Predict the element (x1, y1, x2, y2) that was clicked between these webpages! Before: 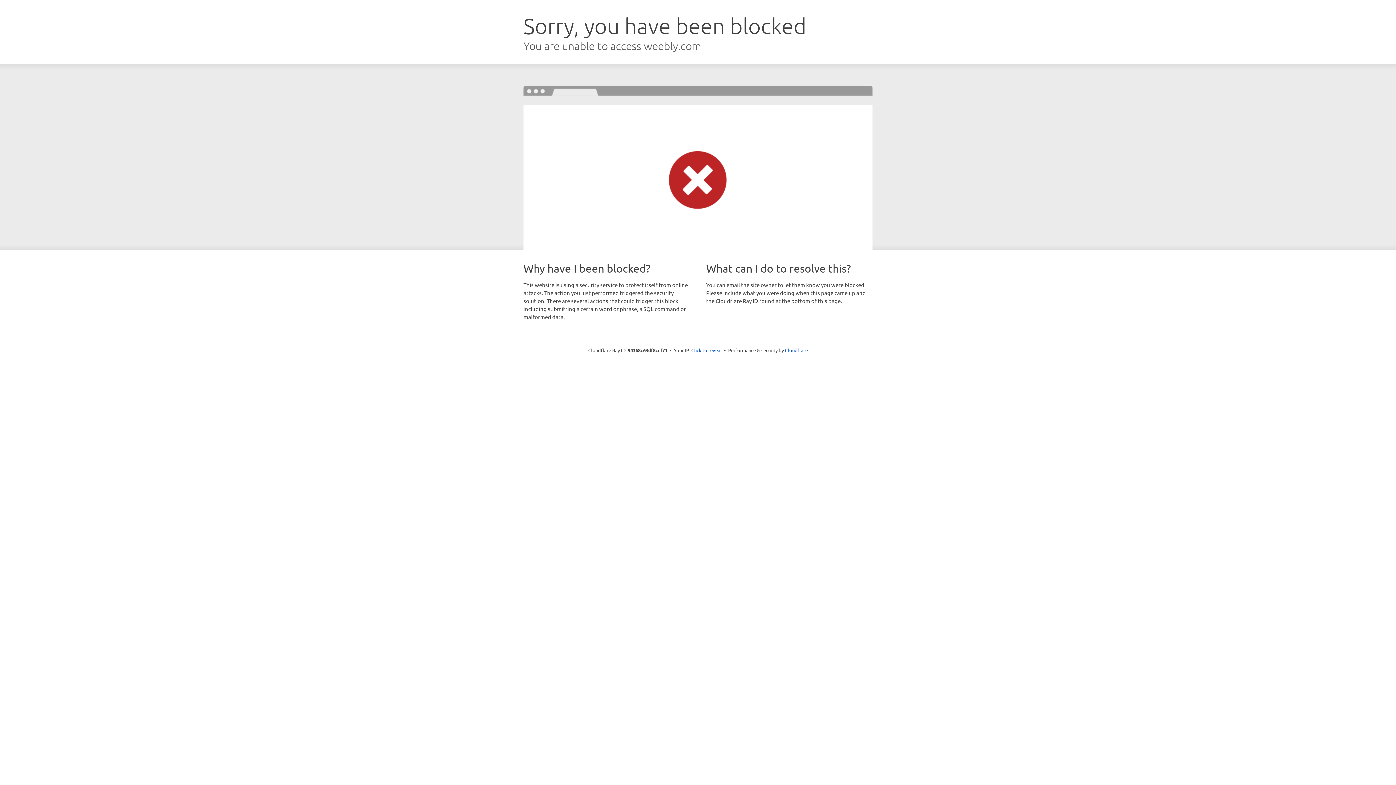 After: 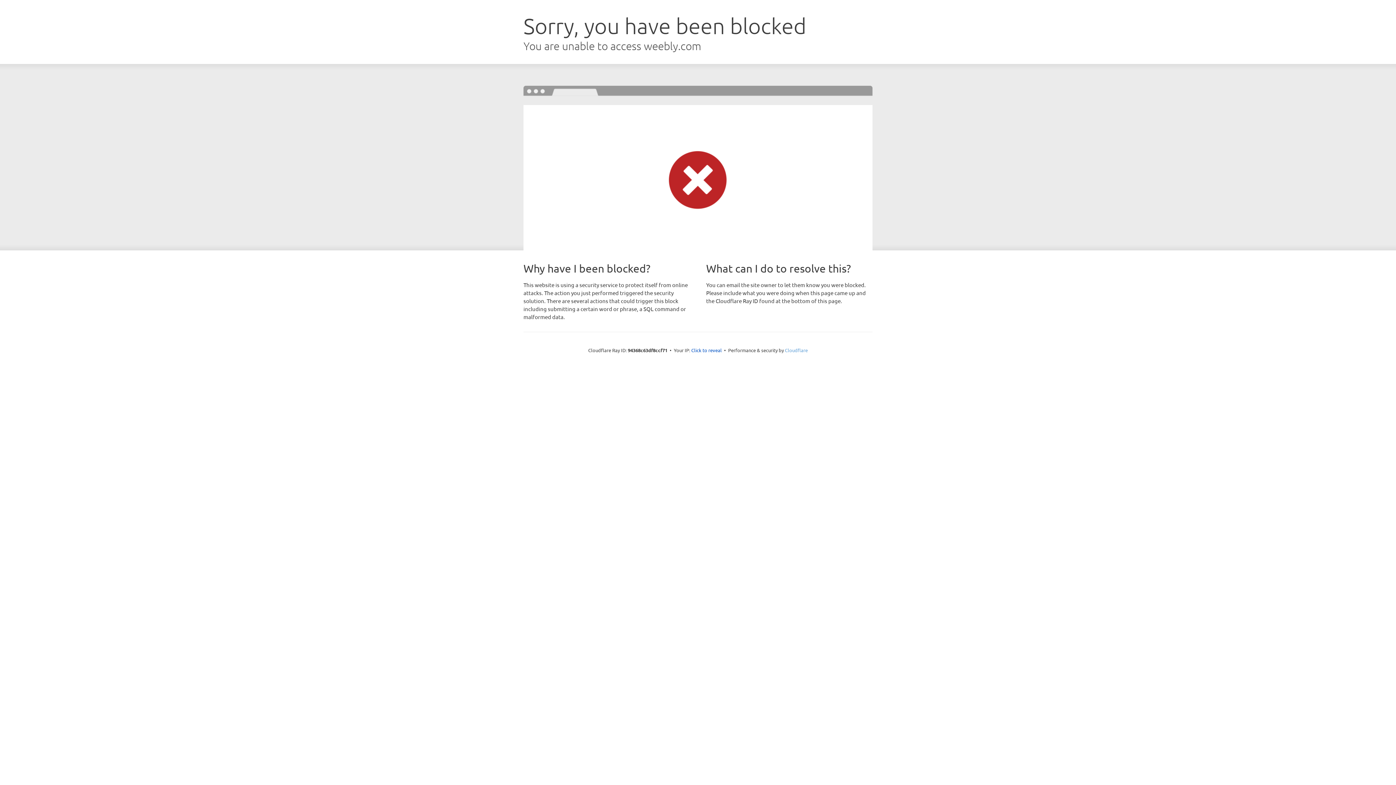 Action: bbox: (785, 347, 808, 353) label: Cloudflare